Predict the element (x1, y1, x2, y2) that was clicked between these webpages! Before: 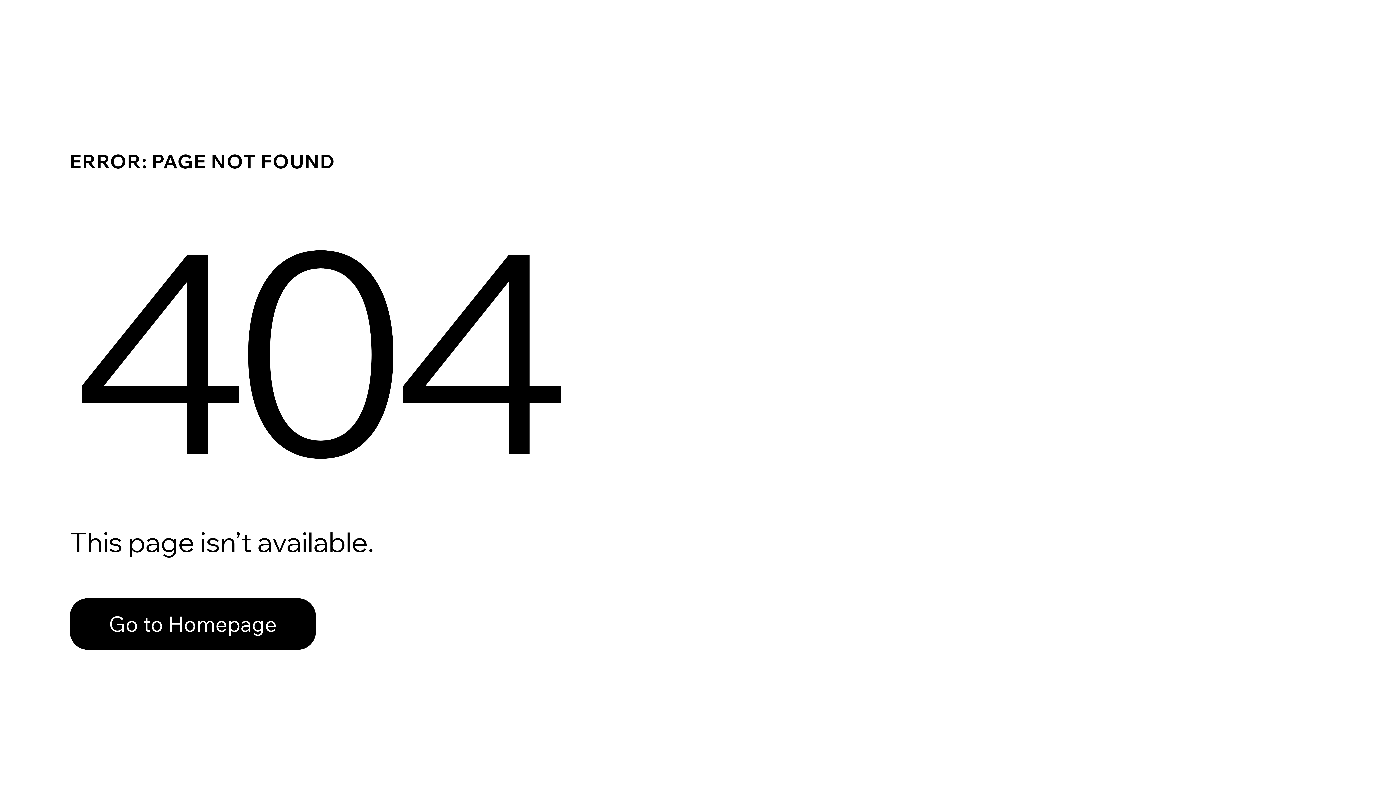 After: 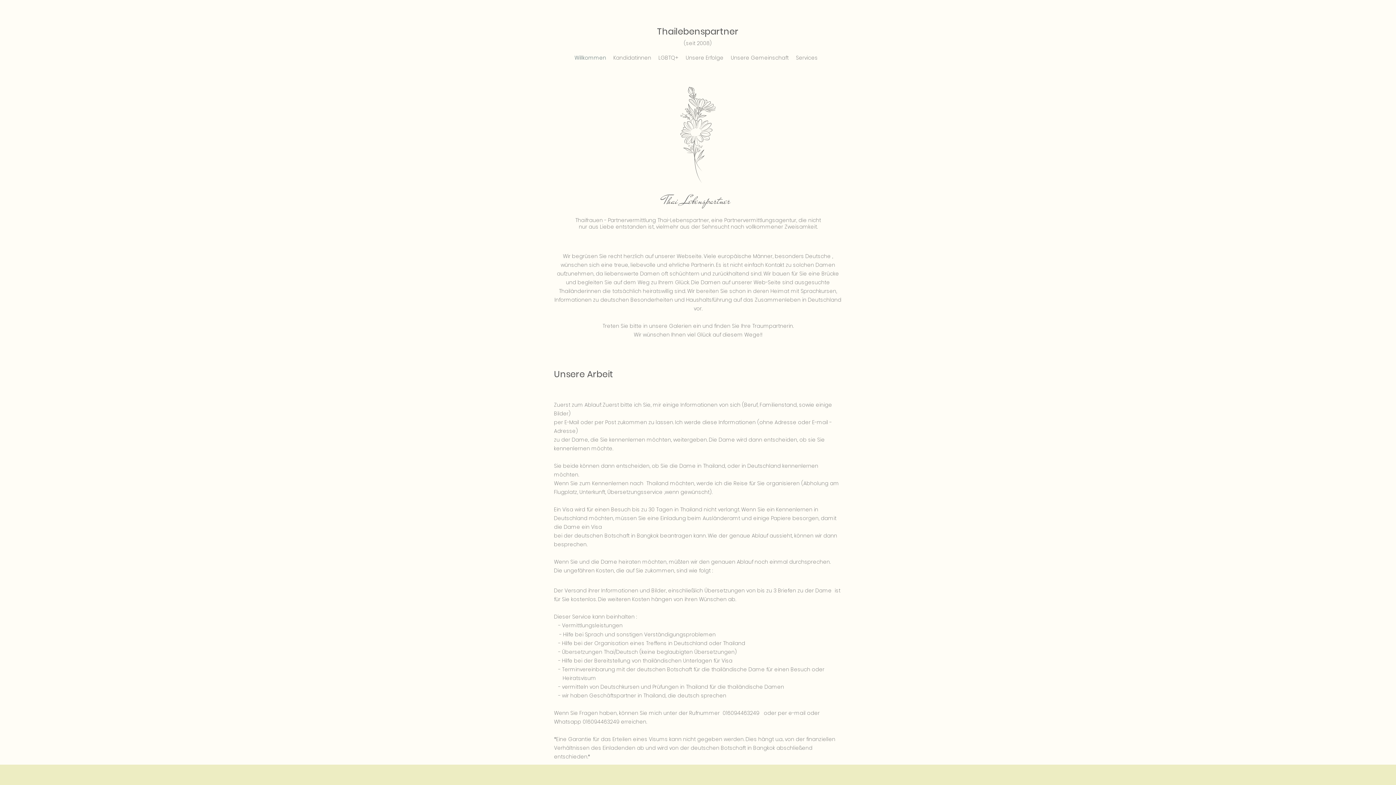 Action: bbox: (69, 582, 768, 659) label: Go to Homepage